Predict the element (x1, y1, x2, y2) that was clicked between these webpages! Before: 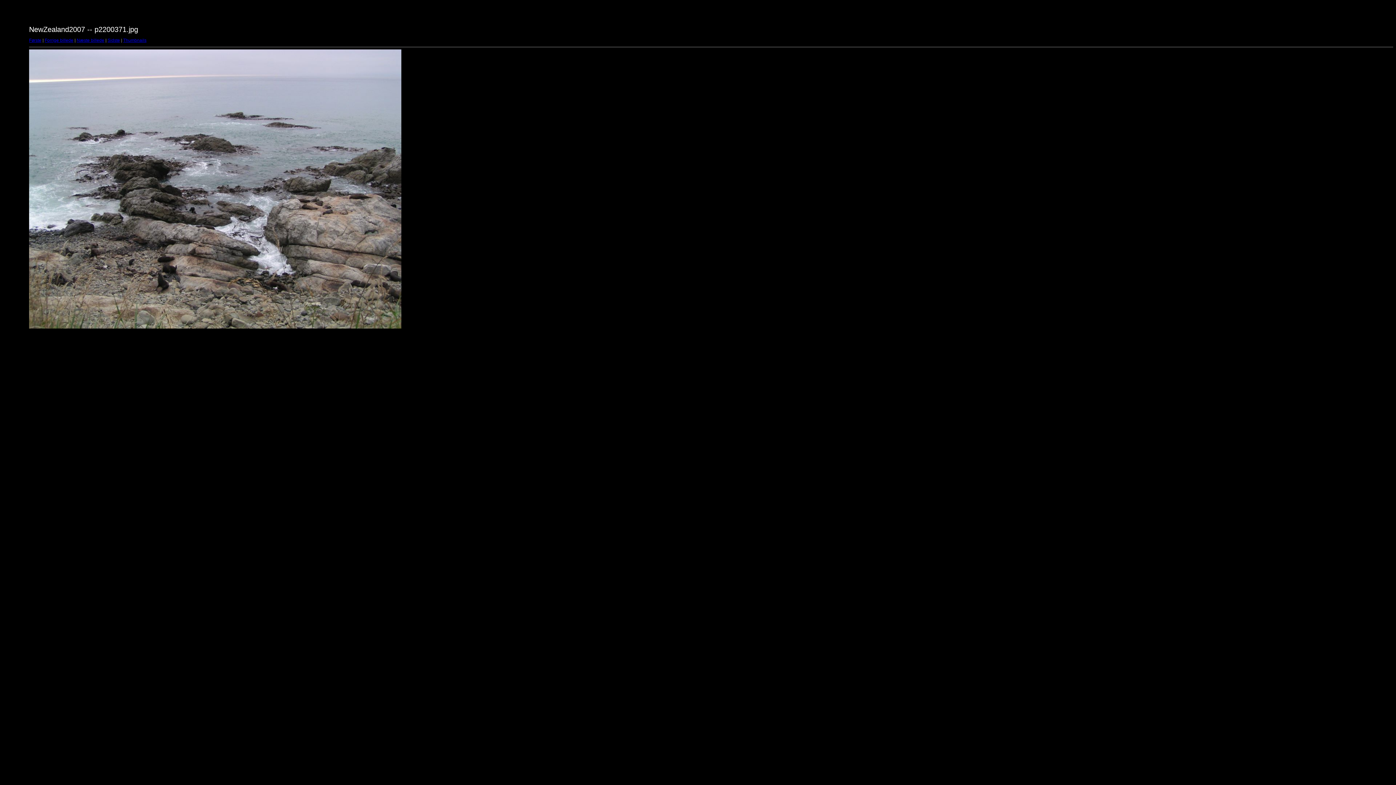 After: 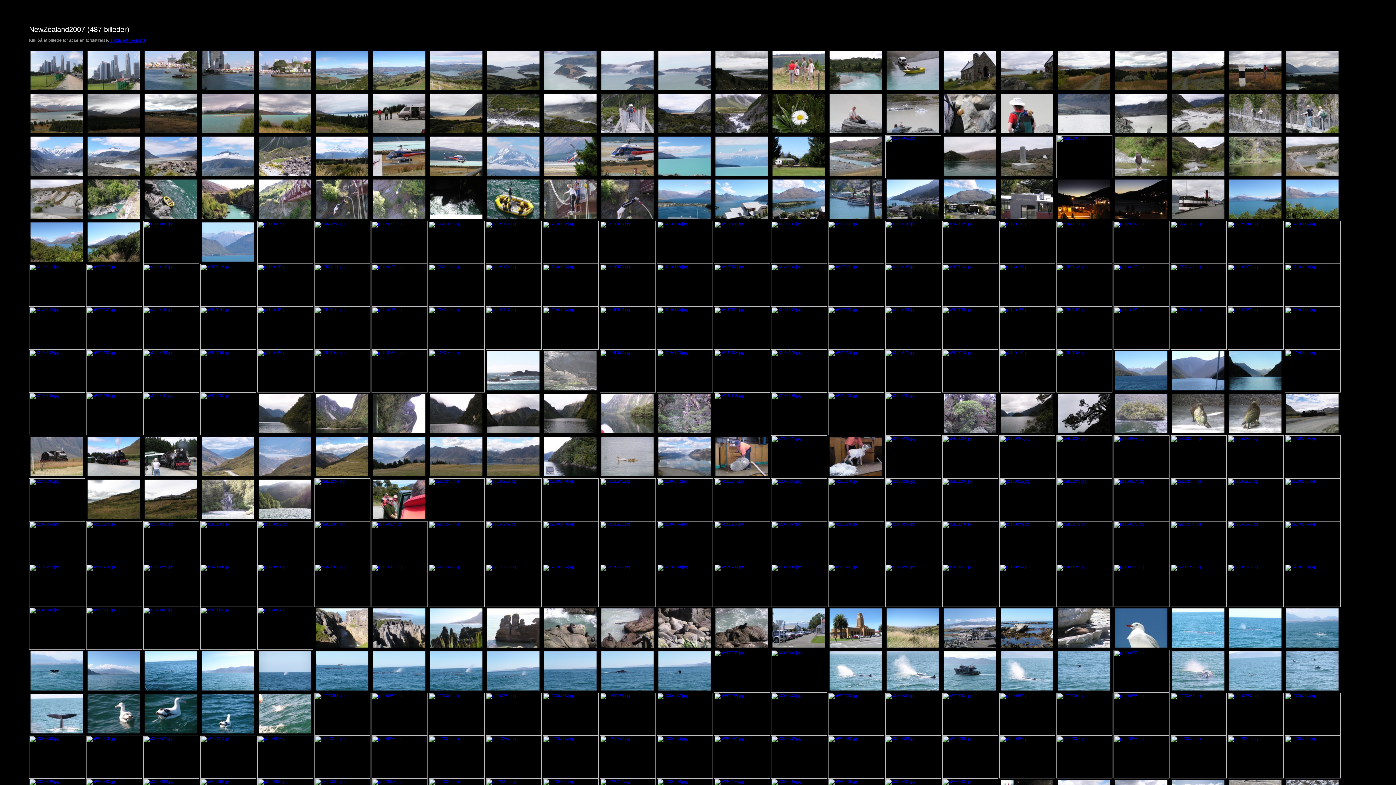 Action: bbox: (29, 324, 401, 329)